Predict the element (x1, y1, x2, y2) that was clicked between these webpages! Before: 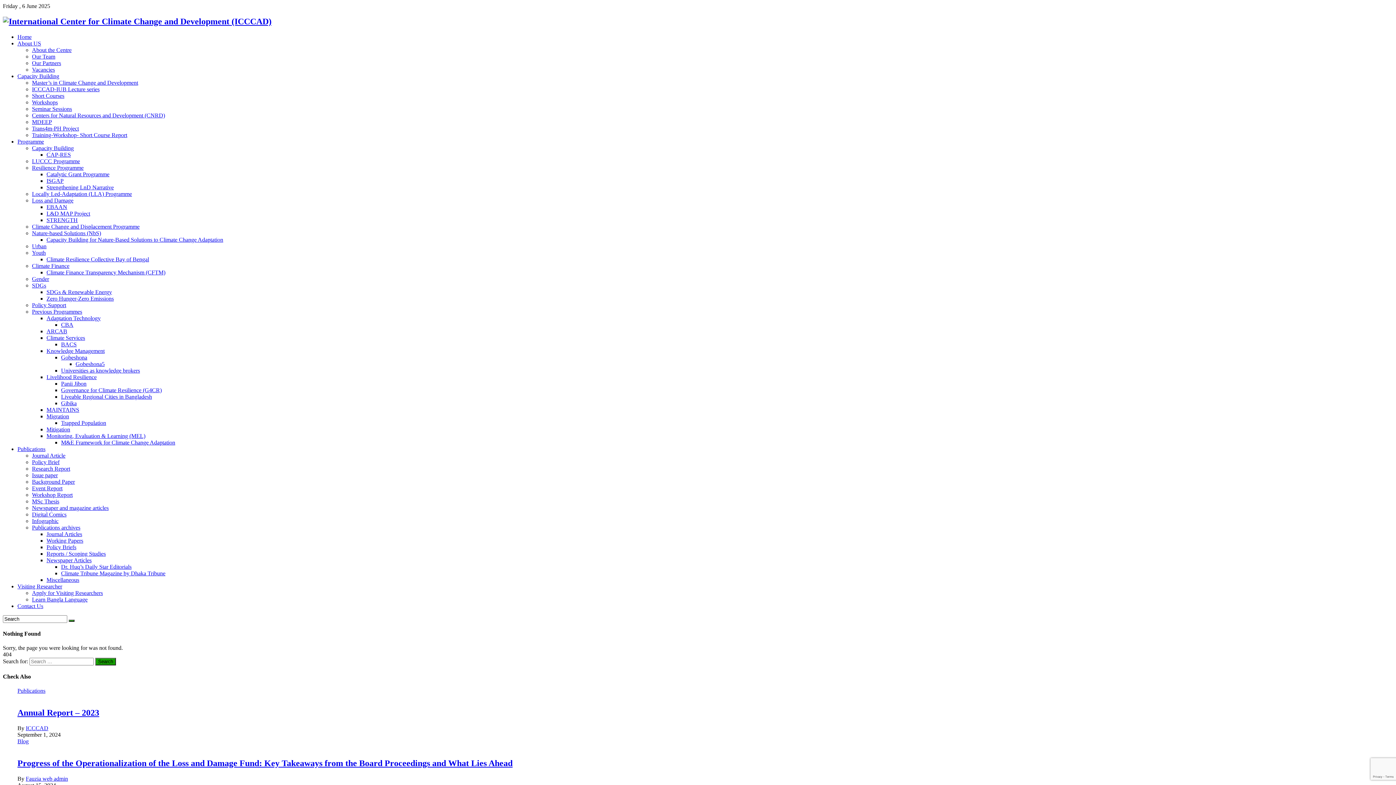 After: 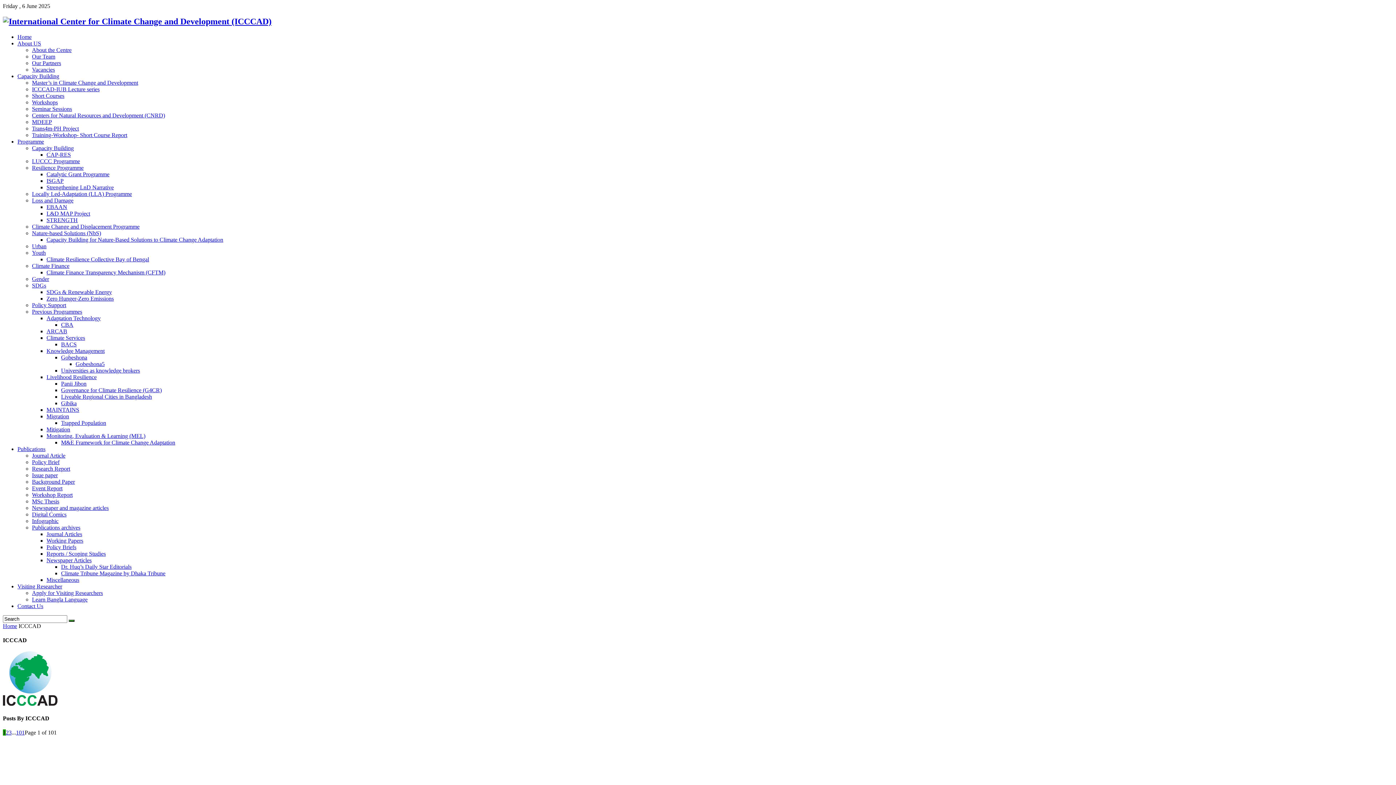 Action: bbox: (25, 725, 48, 731) label: ICCCAD